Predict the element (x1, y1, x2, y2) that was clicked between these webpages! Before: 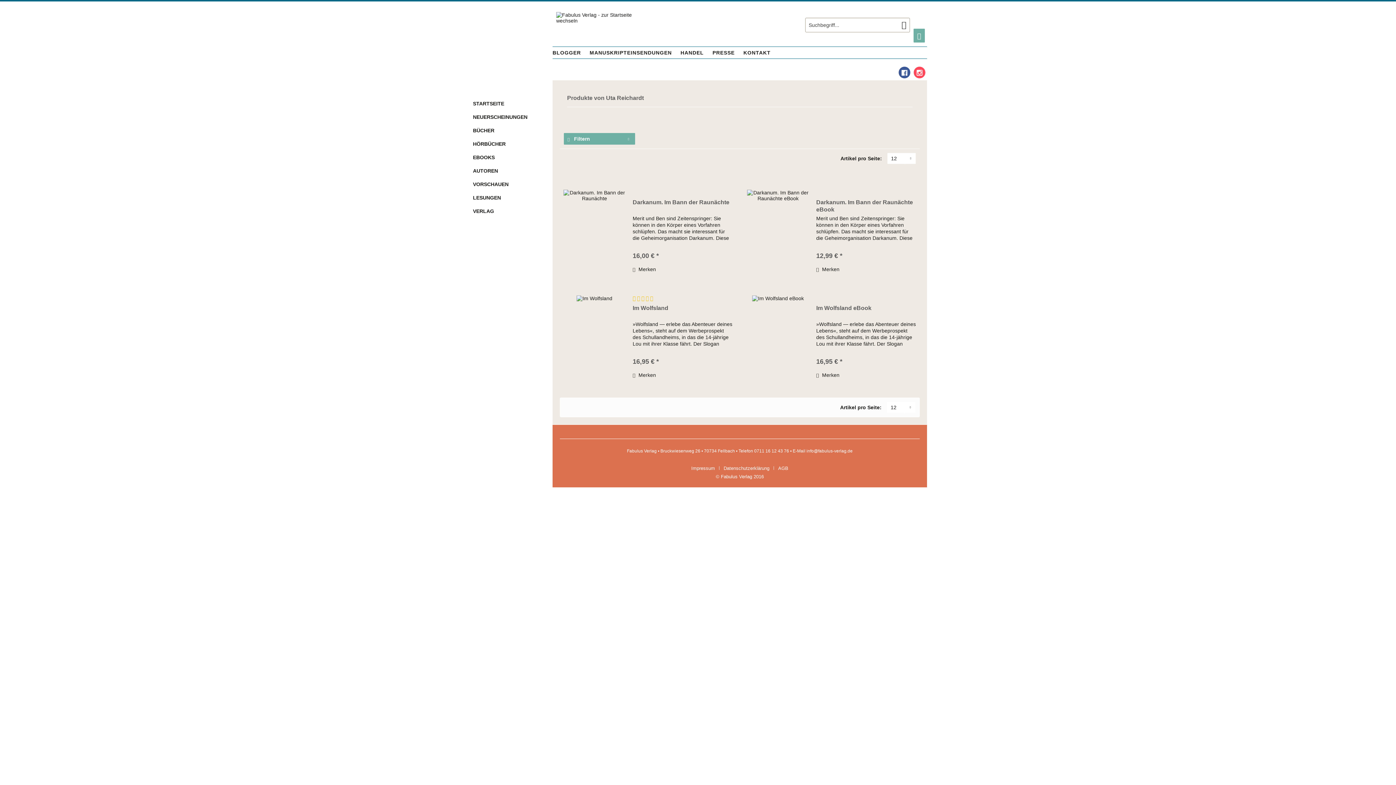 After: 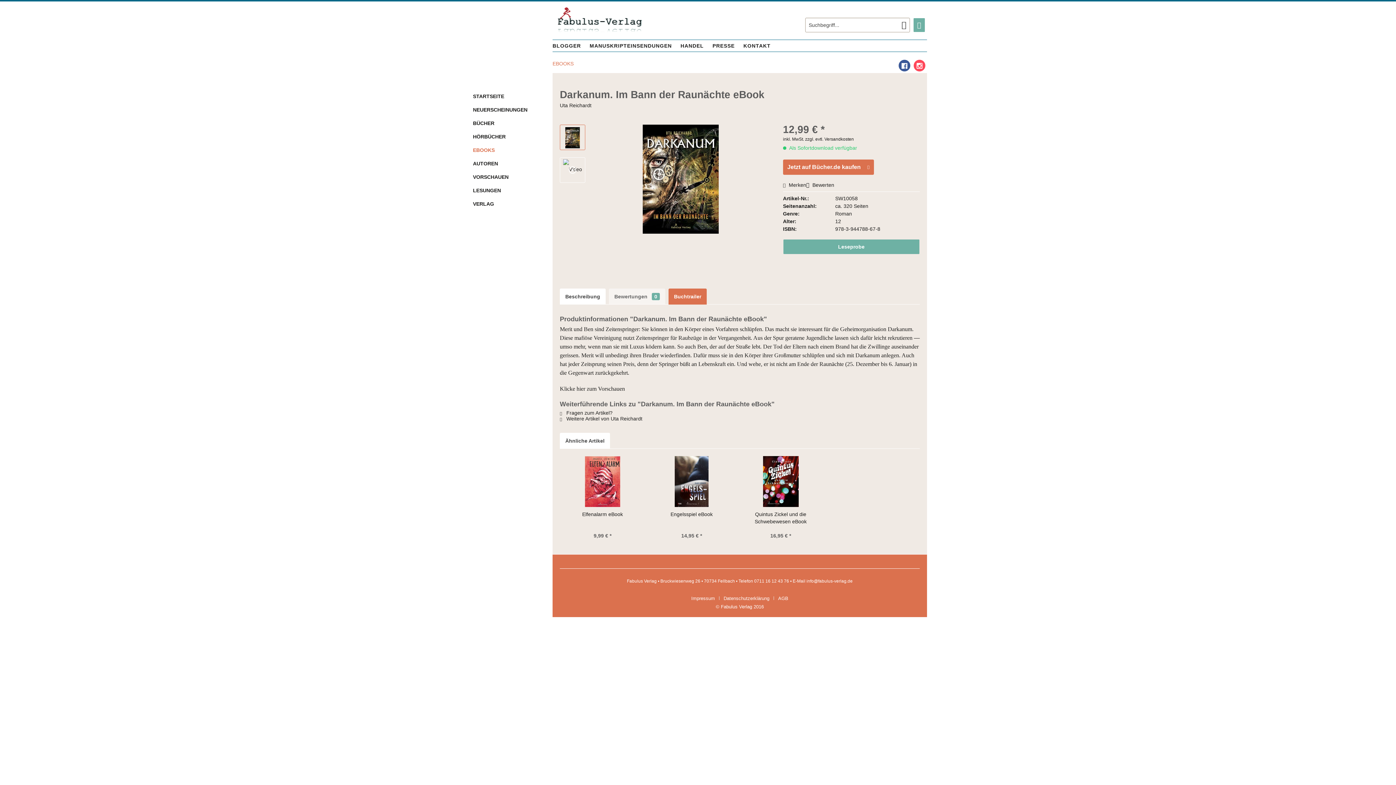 Action: bbox: (747, 189, 809, 273)